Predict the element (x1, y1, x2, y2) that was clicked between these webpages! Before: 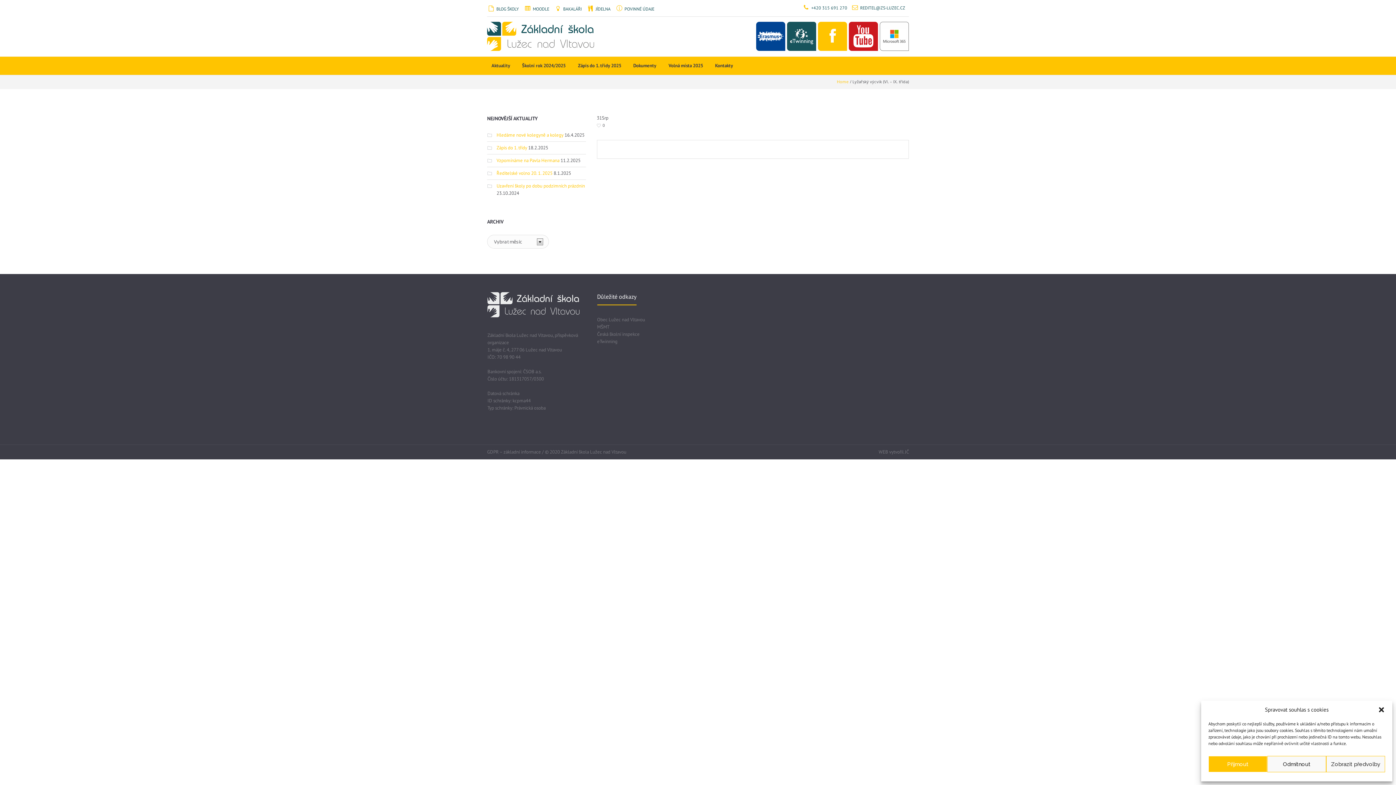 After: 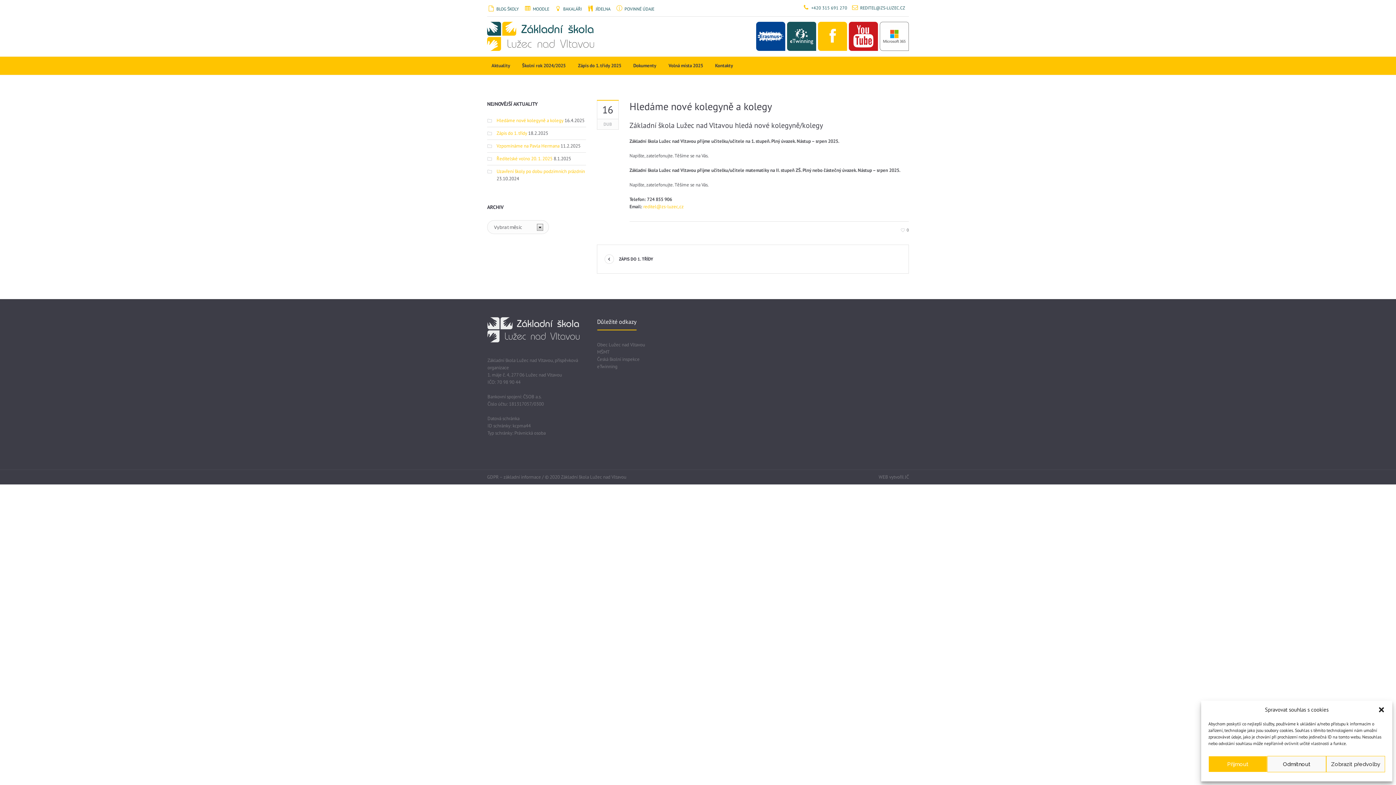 Action: bbox: (496, 132, 563, 138) label: Hledáme nové kolegyně a kolegy